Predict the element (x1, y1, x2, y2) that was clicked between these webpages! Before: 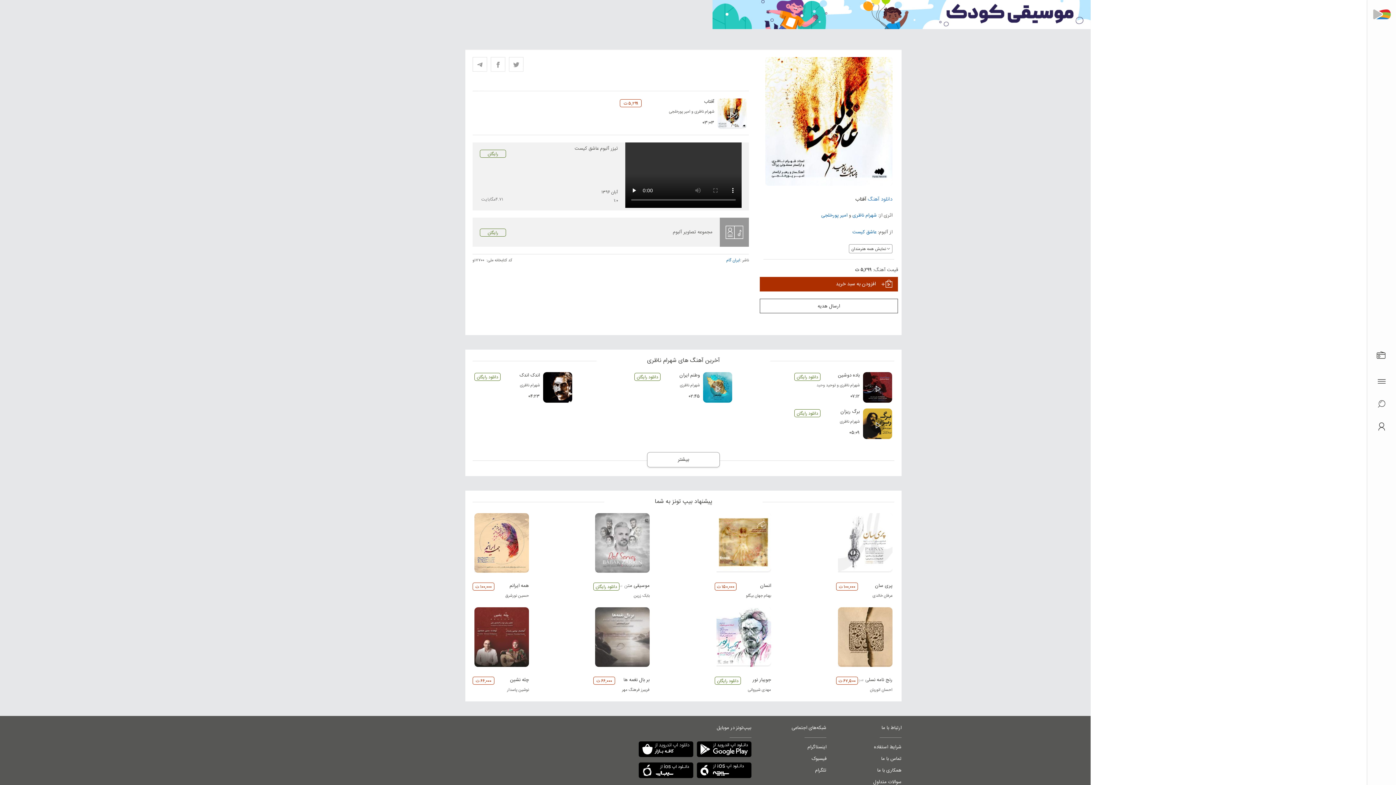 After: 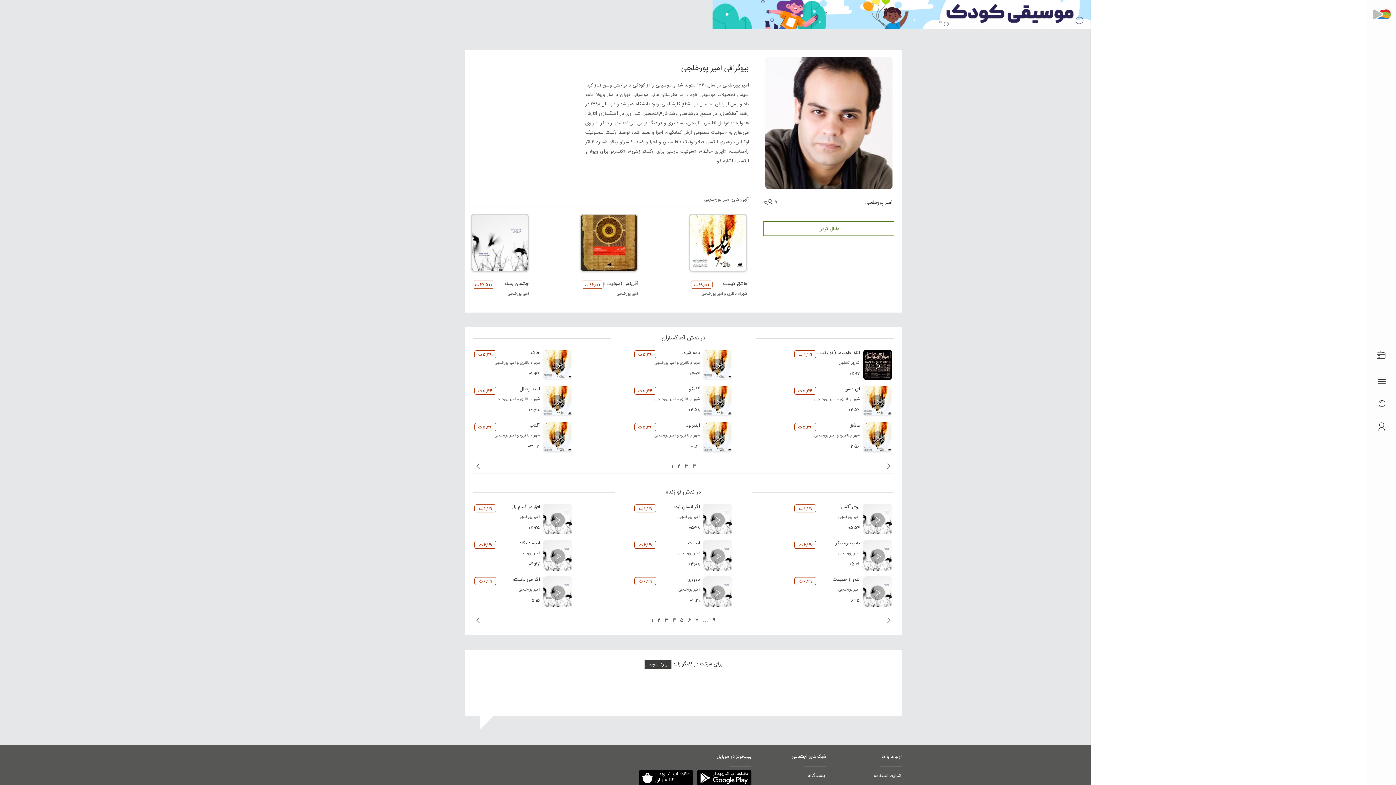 Action: label: امیر پورخلجی bbox: (669, 108, 690, 115)